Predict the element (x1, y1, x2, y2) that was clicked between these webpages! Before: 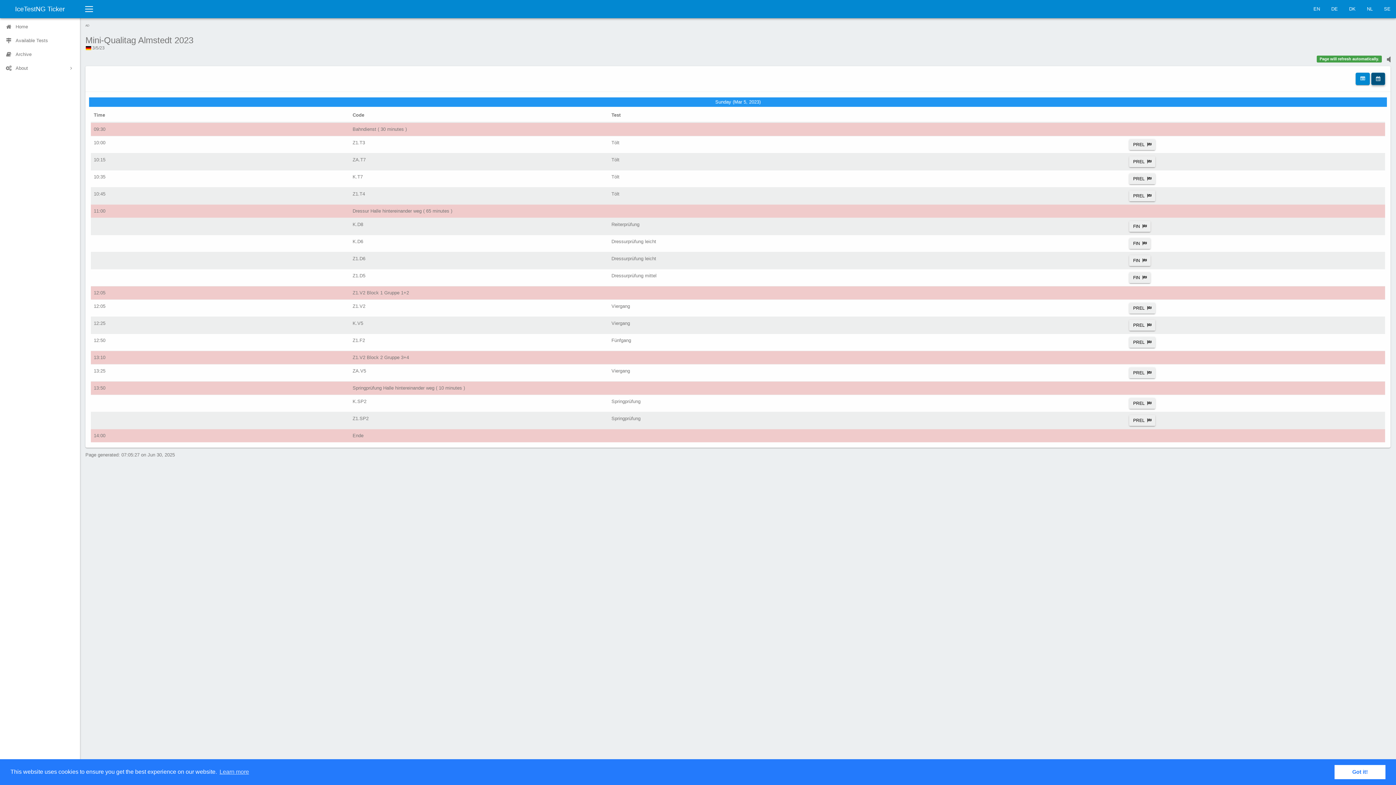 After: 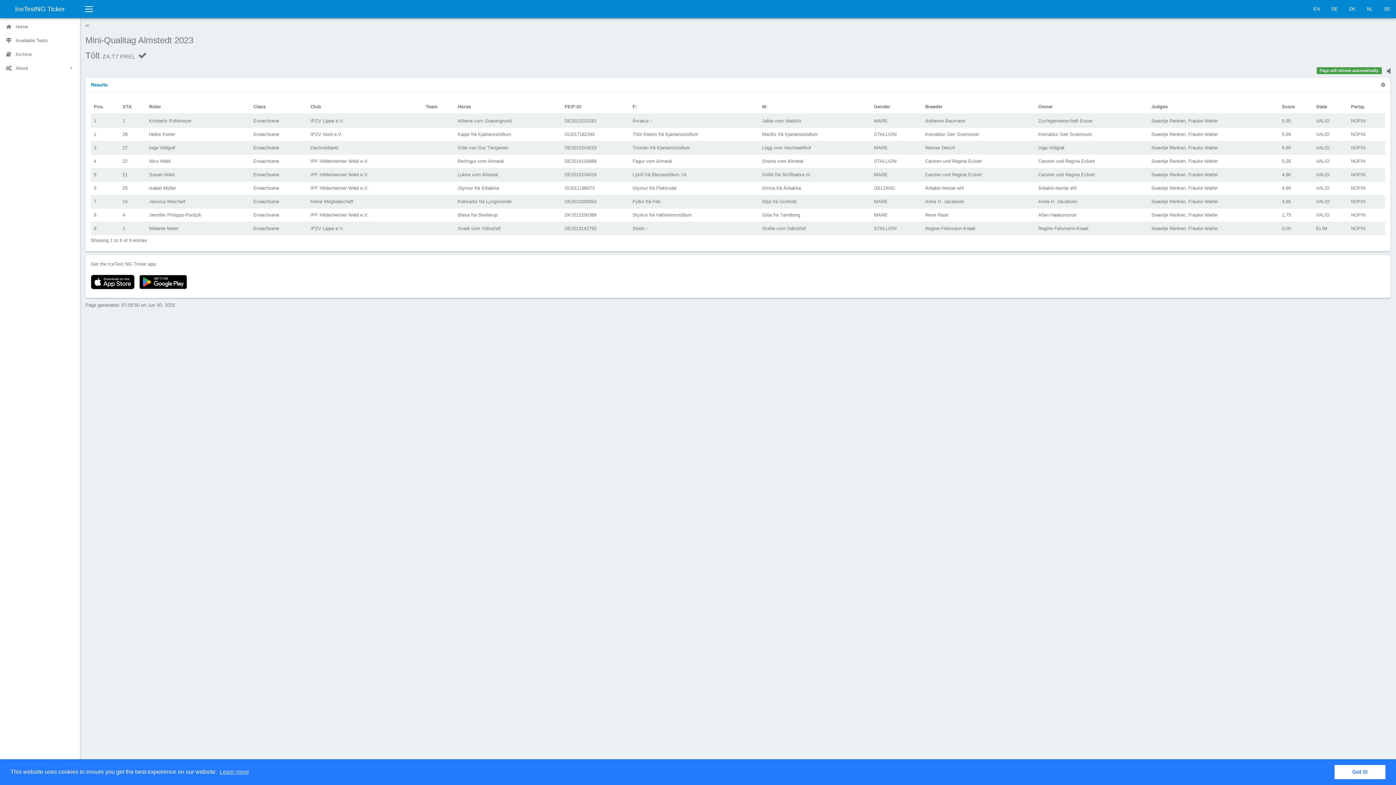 Action: bbox: (1129, 158, 1155, 164) label: PREL